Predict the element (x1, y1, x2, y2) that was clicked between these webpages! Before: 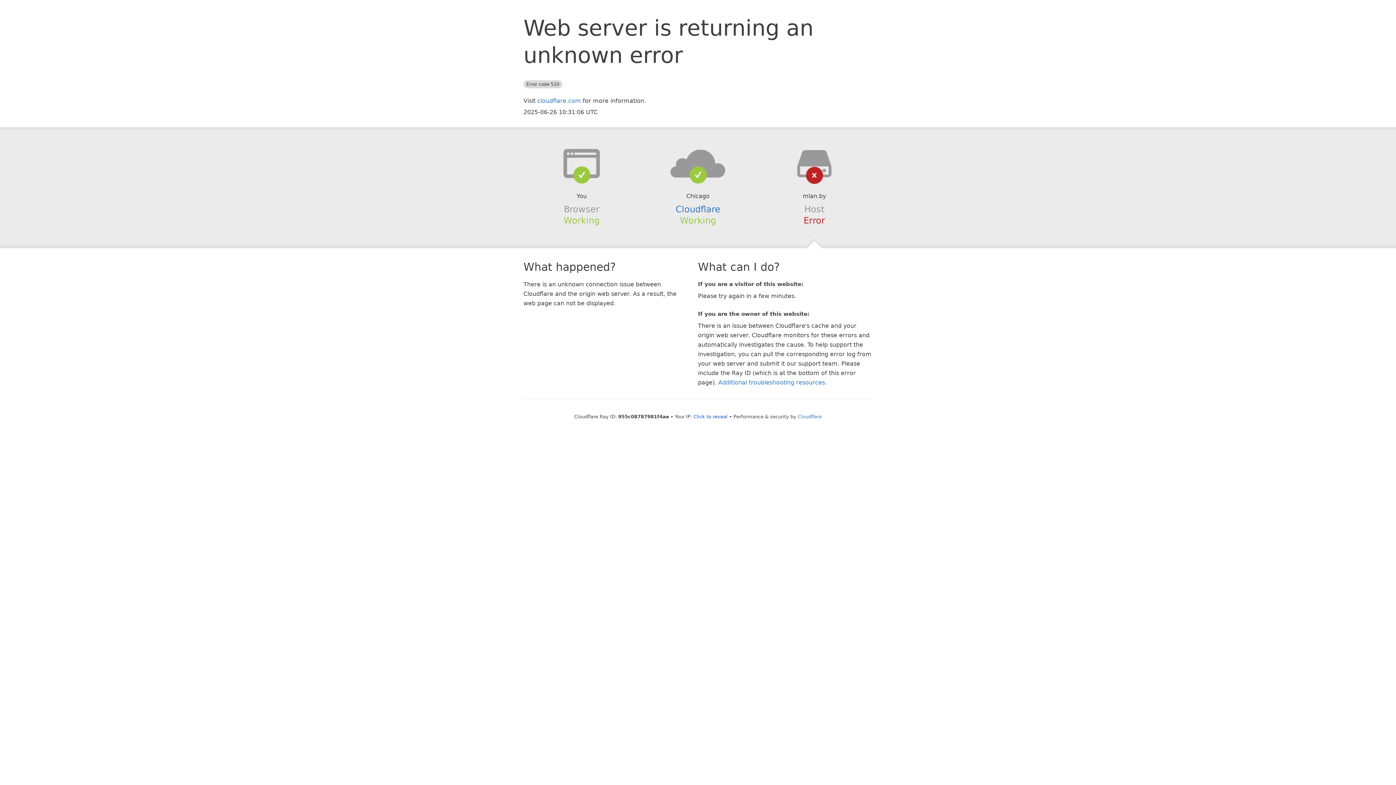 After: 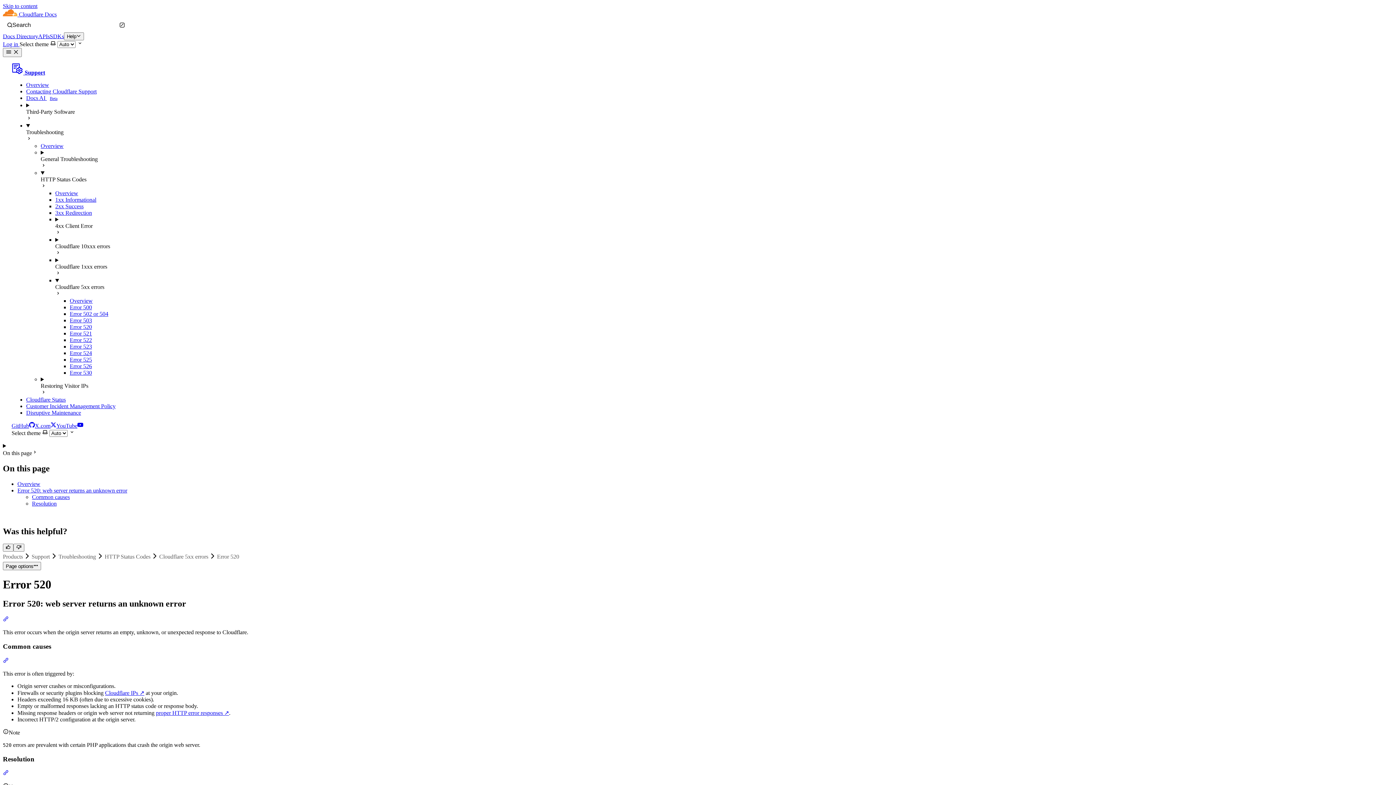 Action: label: Additional troubleshooting resources bbox: (718, 379, 825, 386)